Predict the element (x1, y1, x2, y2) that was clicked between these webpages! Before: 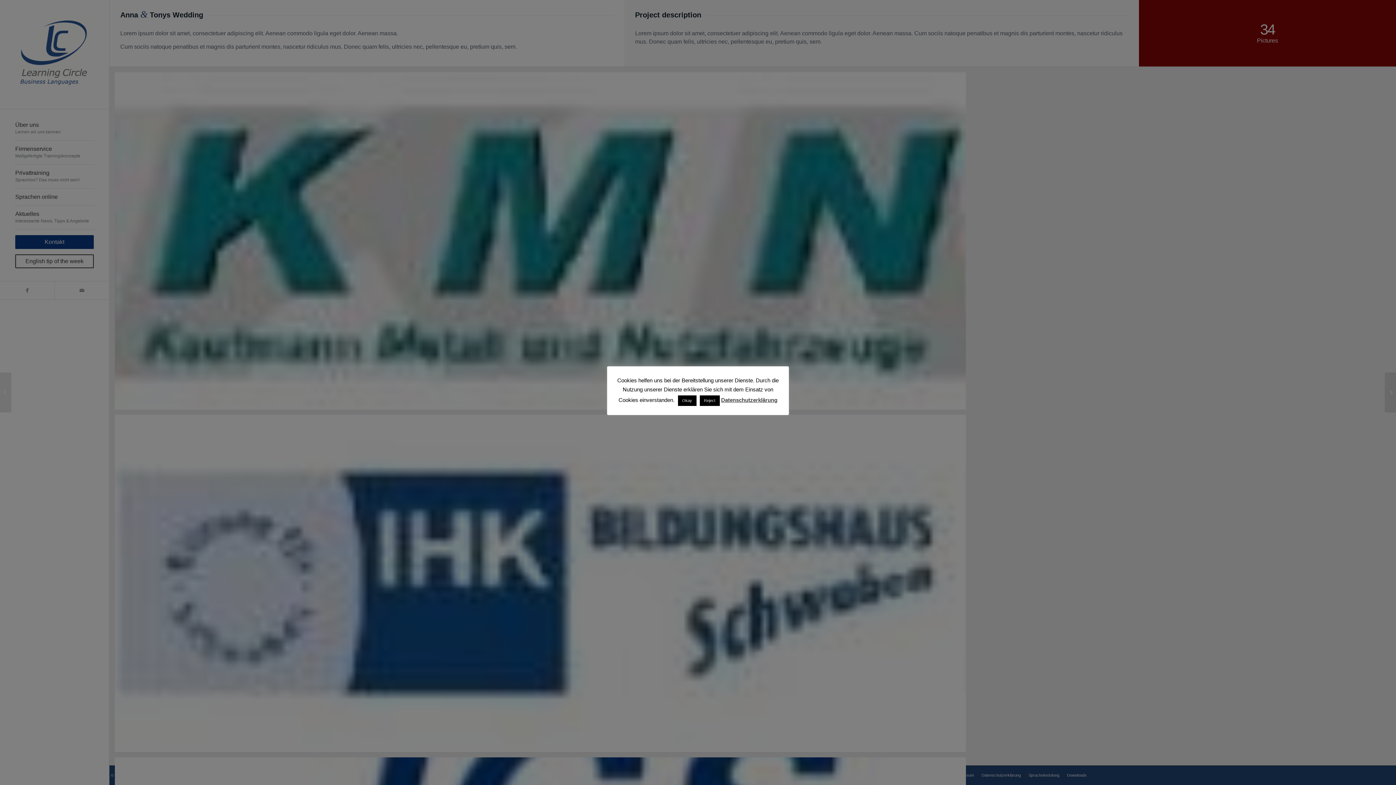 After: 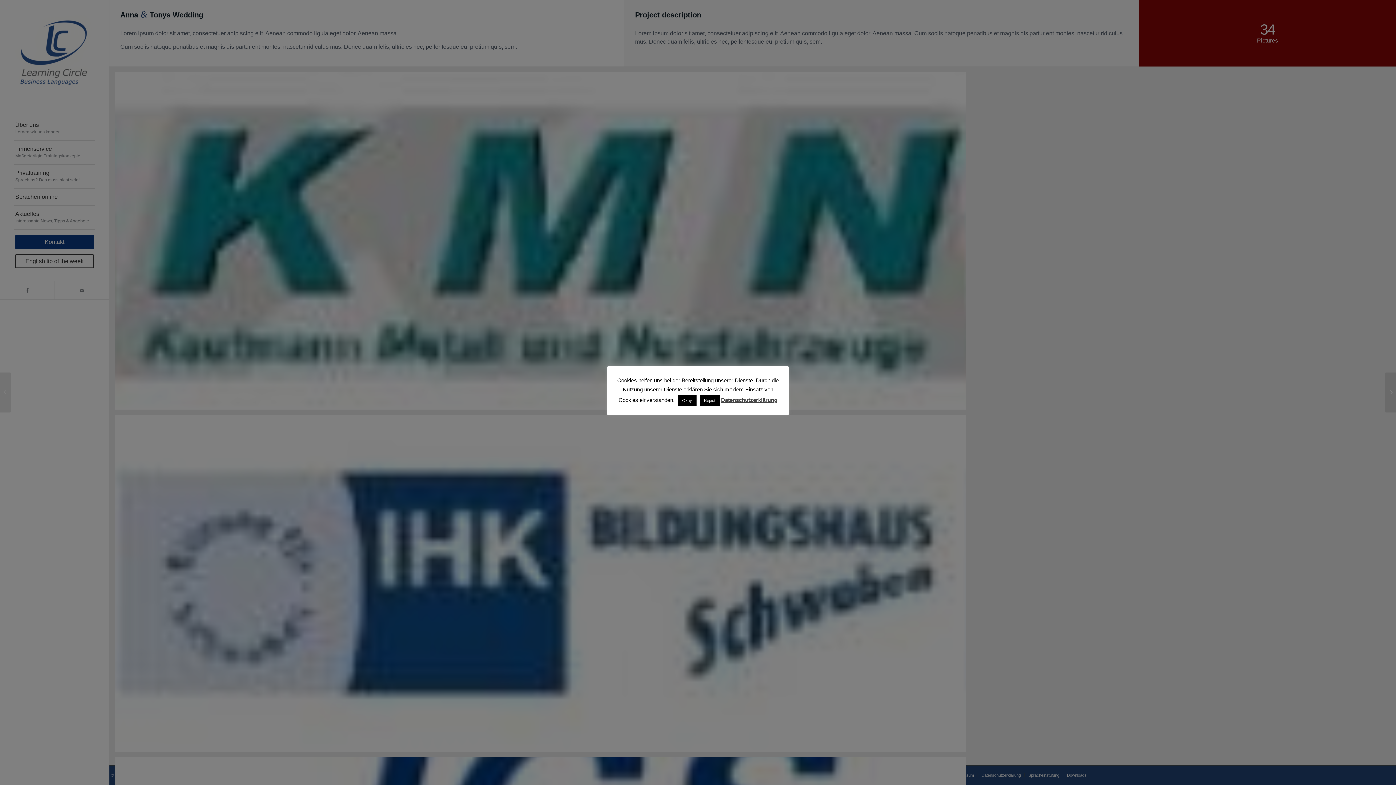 Action: label: Datenschutzerklärung bbox: (721, 396, 777, 403)